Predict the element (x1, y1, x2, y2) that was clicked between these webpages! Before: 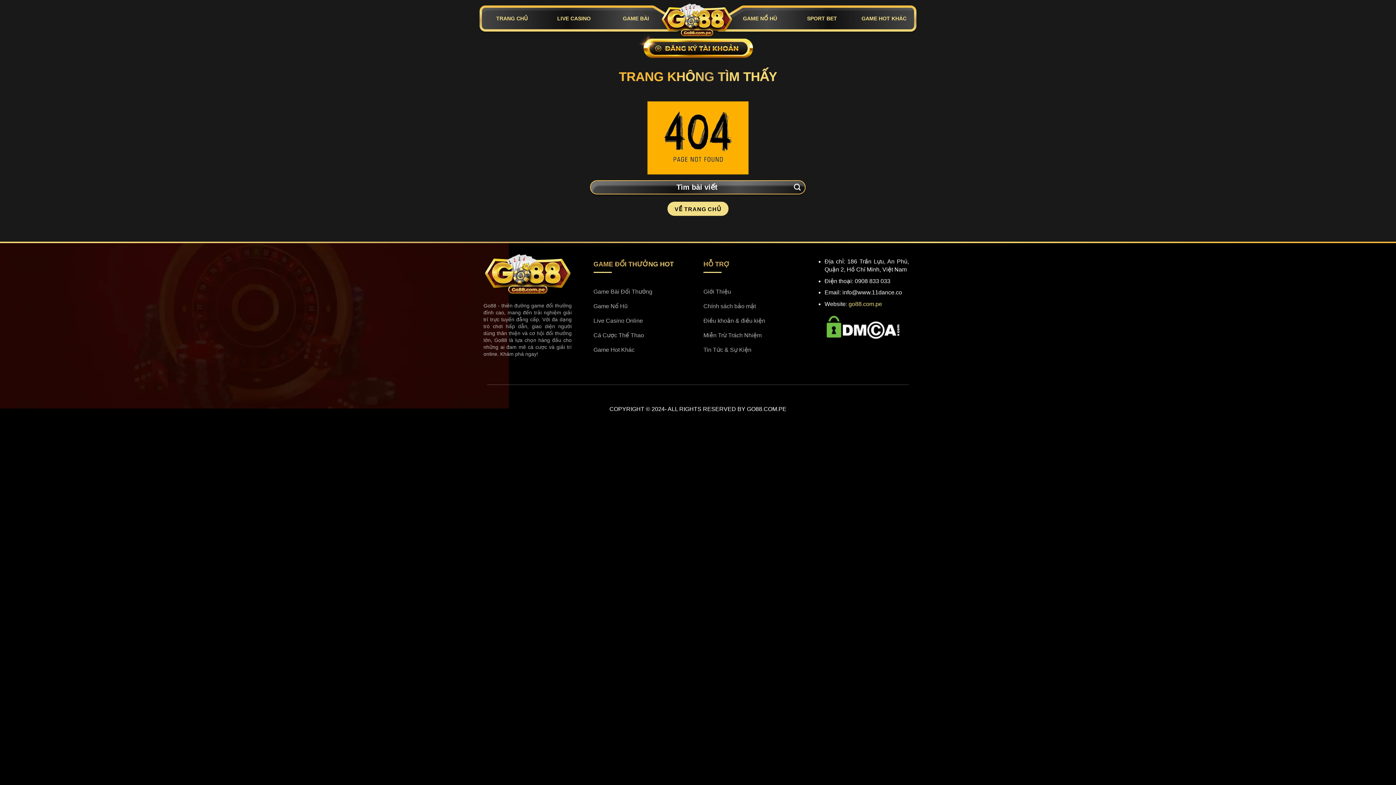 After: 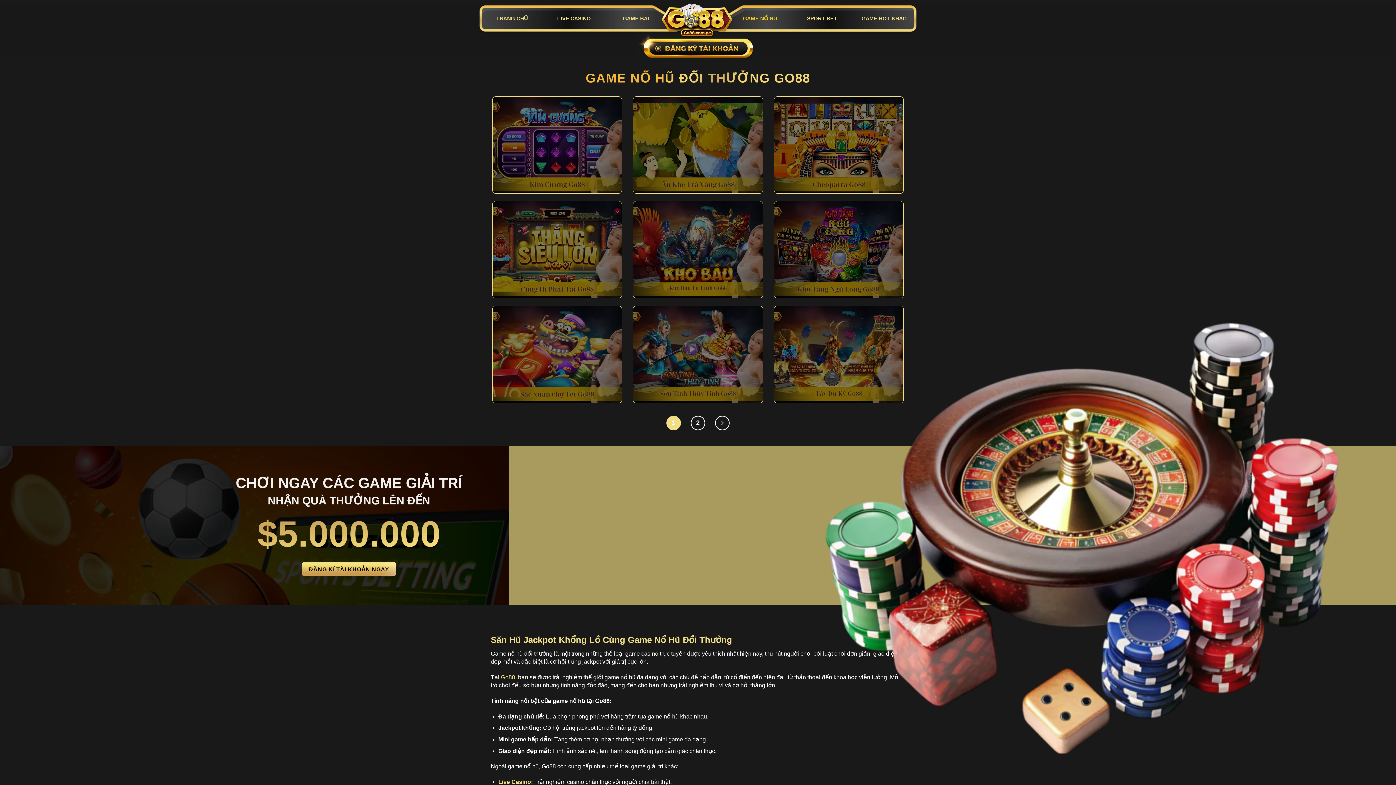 Action: label: GAME NỔ HŨ bbox: (743, 15, 777, 21)